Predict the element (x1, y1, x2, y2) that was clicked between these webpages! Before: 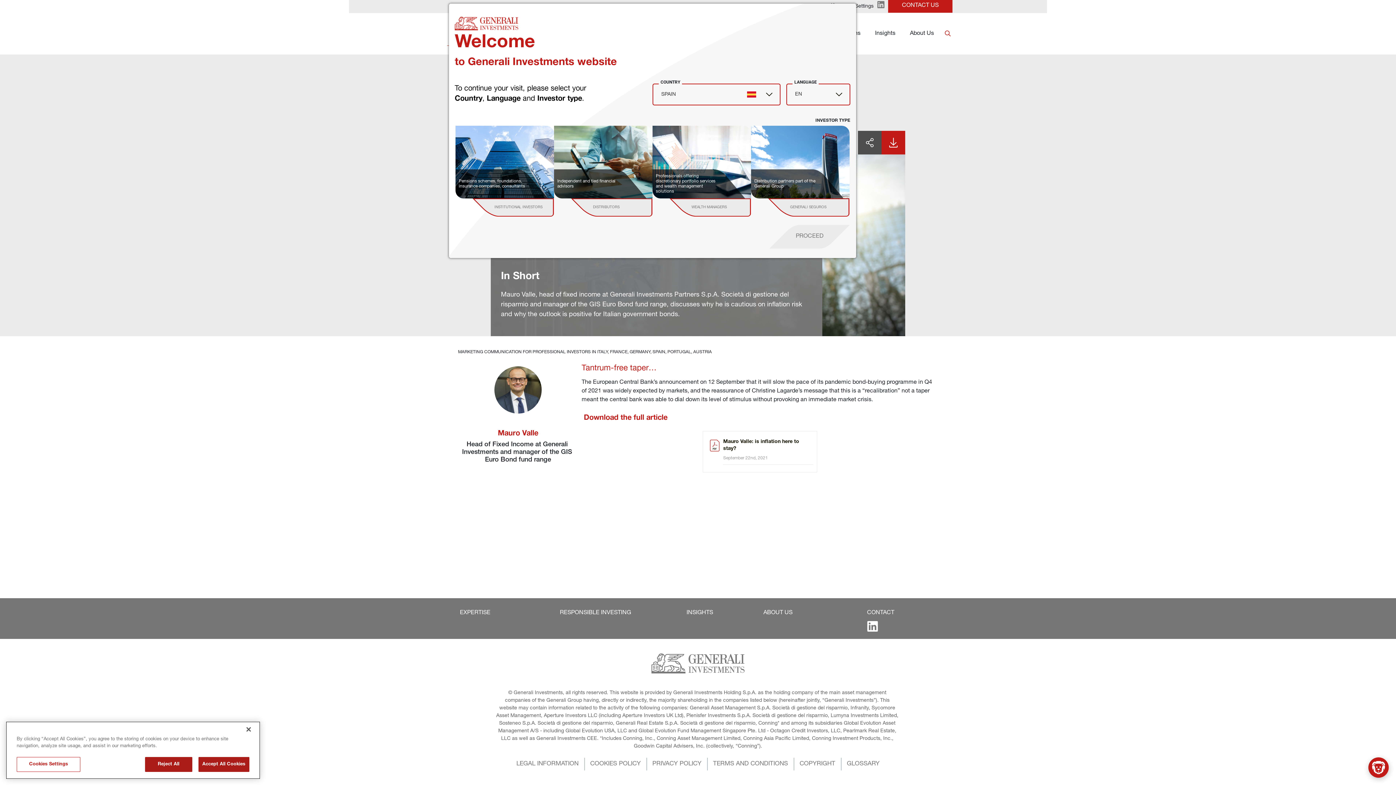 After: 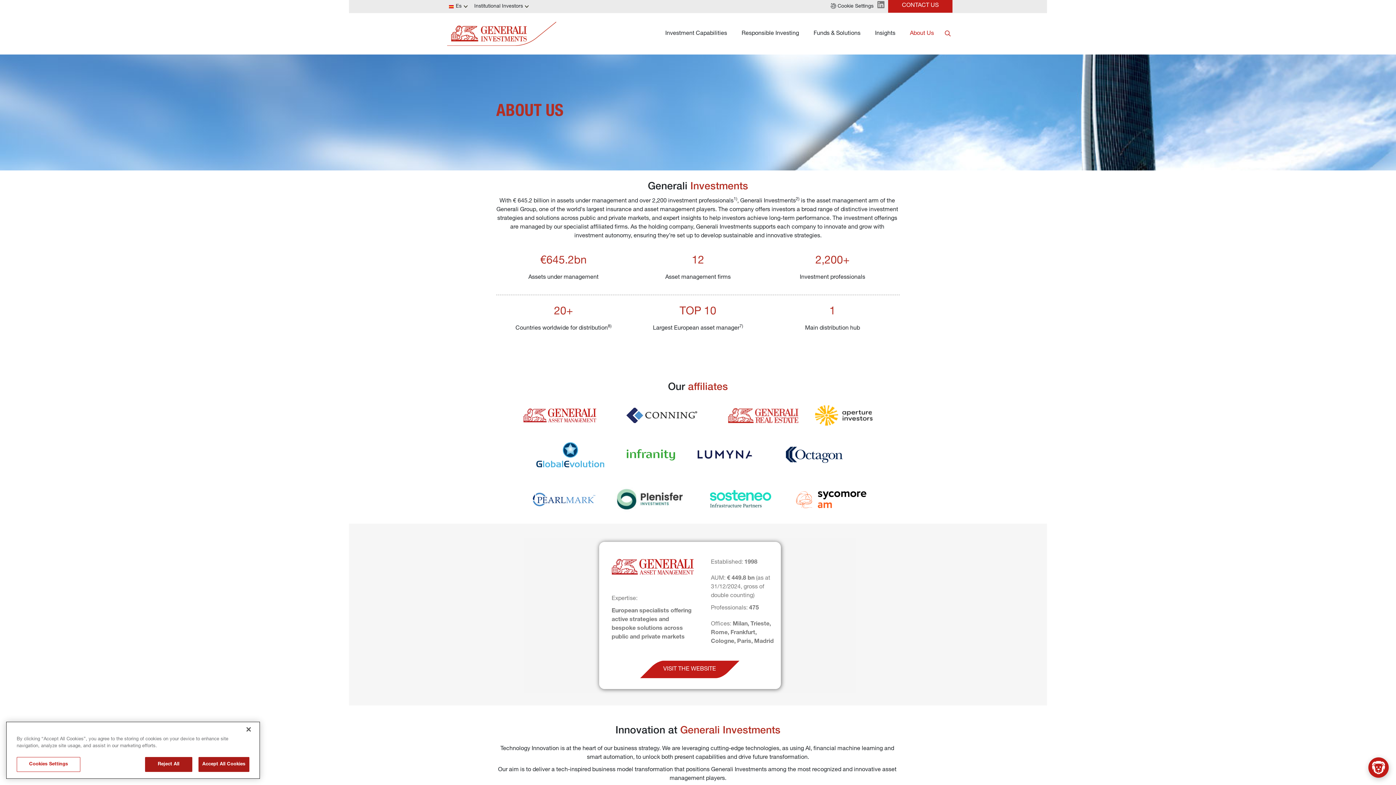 Action: label: About Us bbox: (902, 13, 941, 54)